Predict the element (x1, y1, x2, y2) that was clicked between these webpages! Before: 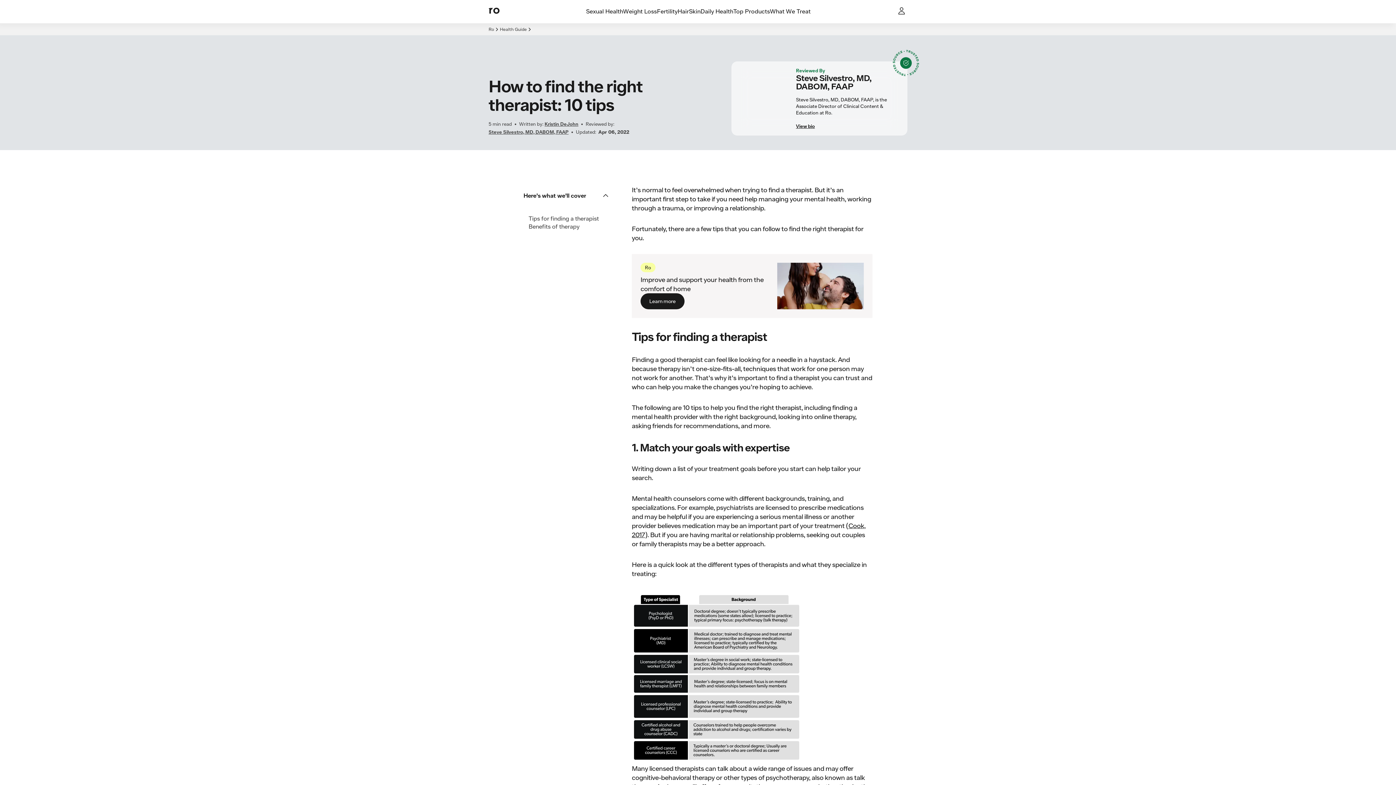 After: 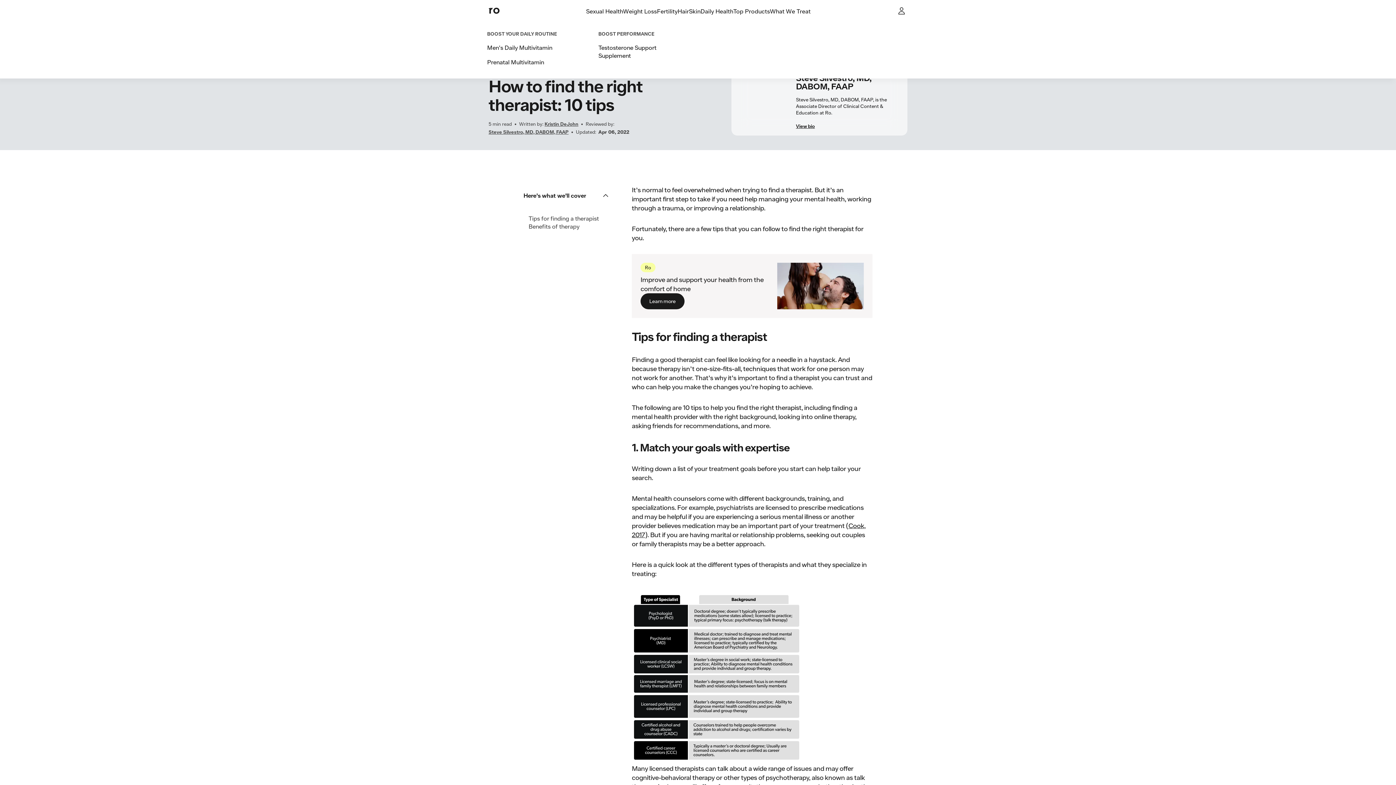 Action: bbox: (700, 8, 733, 15) label: Daily Health